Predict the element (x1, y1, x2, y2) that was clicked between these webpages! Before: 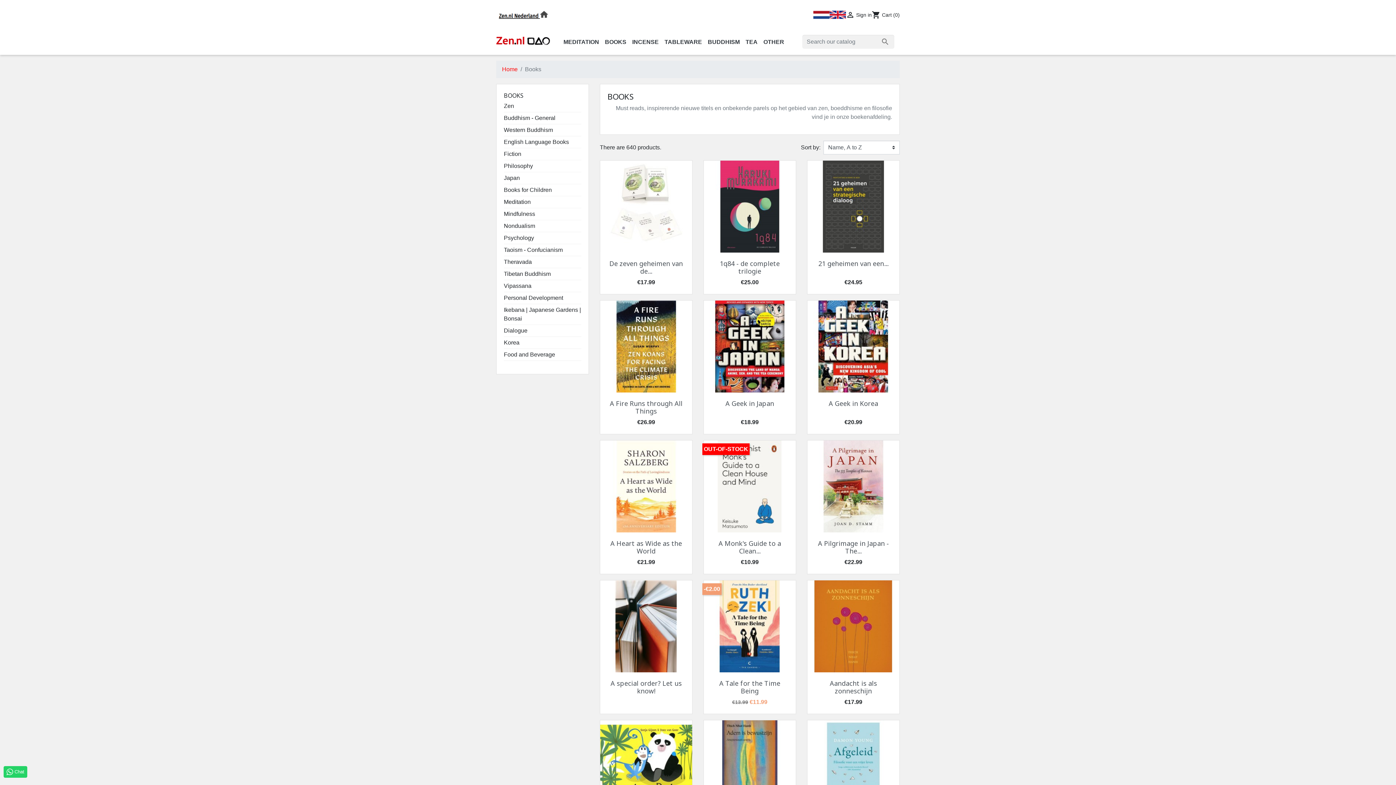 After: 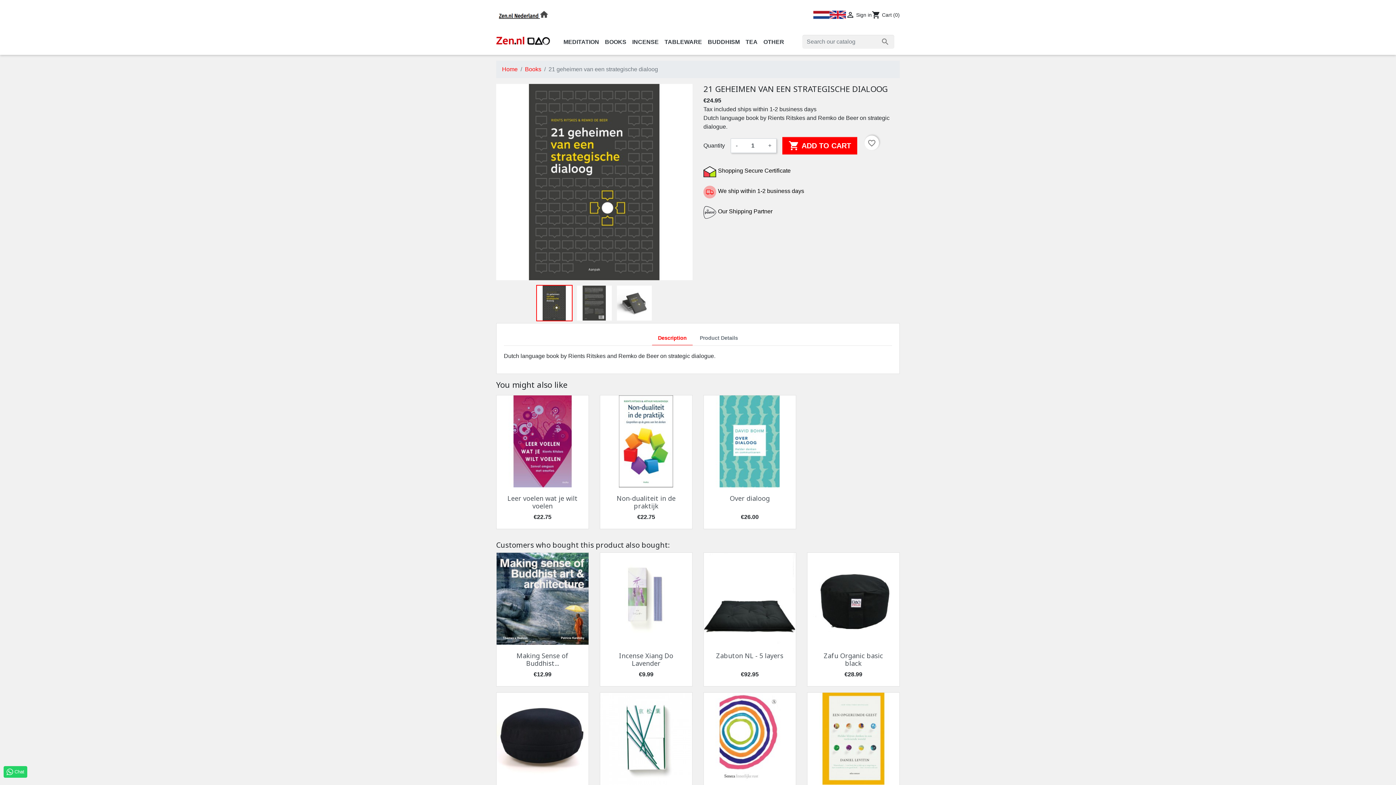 Action: bbox: (807, 160, 899, 252)